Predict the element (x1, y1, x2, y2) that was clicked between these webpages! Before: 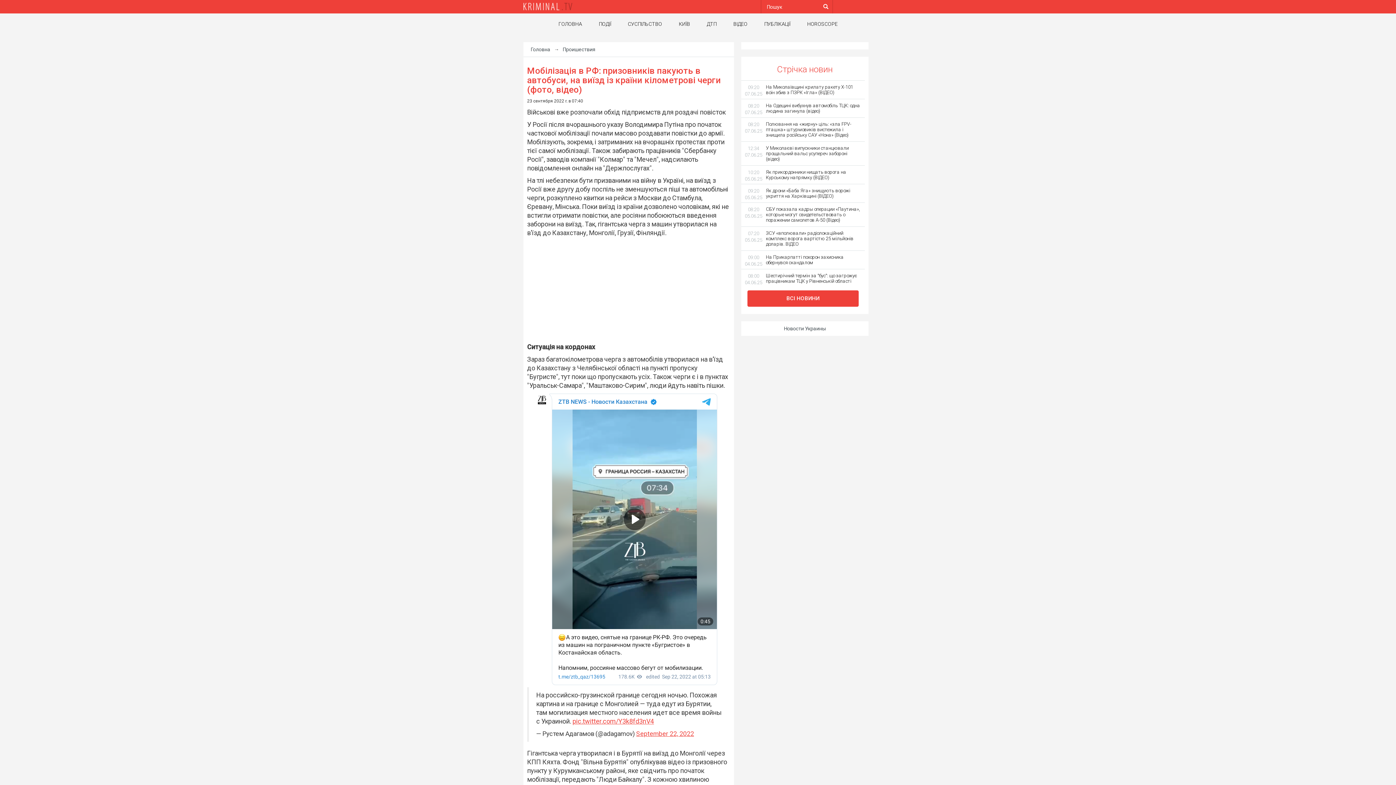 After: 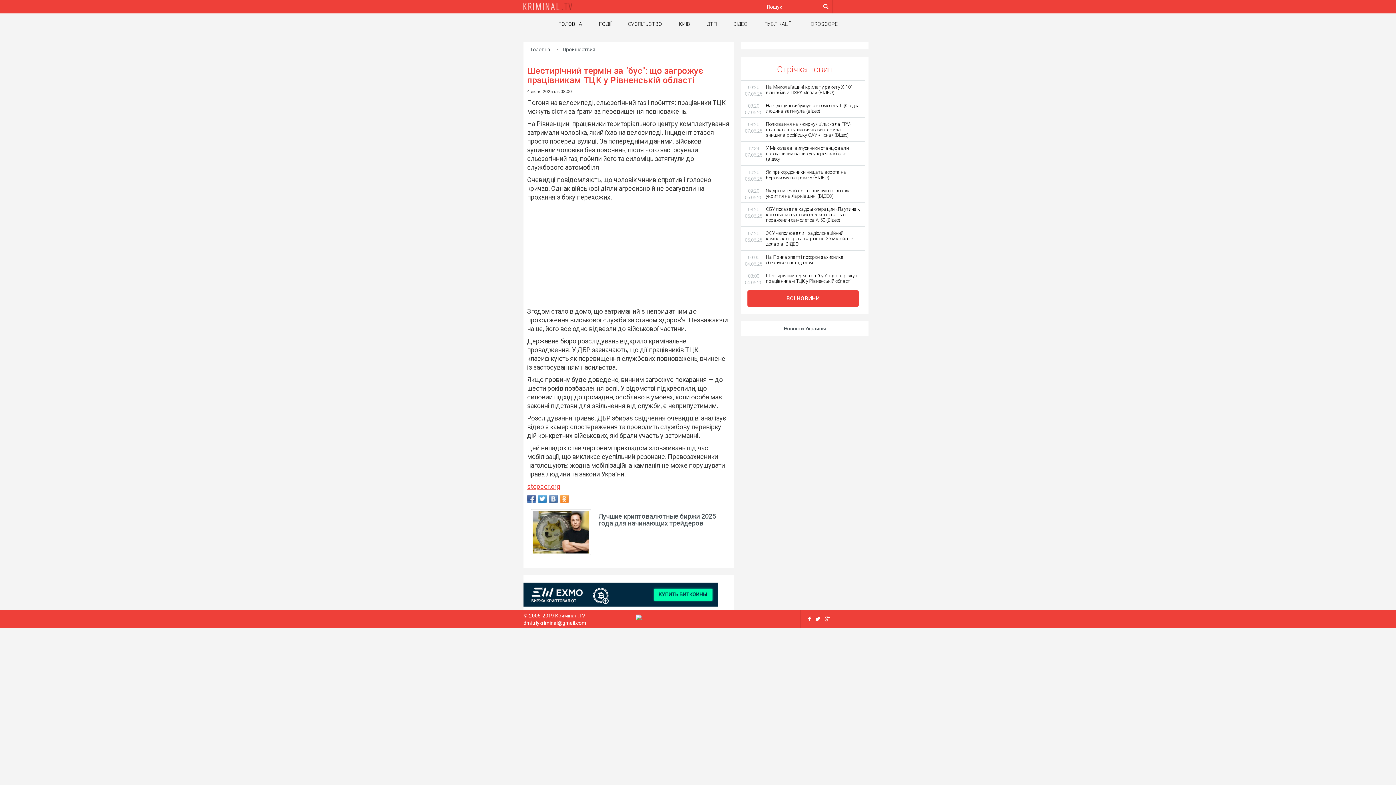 Action: bbox: (741, 269, 865, 287) label: 08:00 04.06.25

	
Шестирічний термін за "бус": що загрожує працівникам ТЦК у Рівненській області